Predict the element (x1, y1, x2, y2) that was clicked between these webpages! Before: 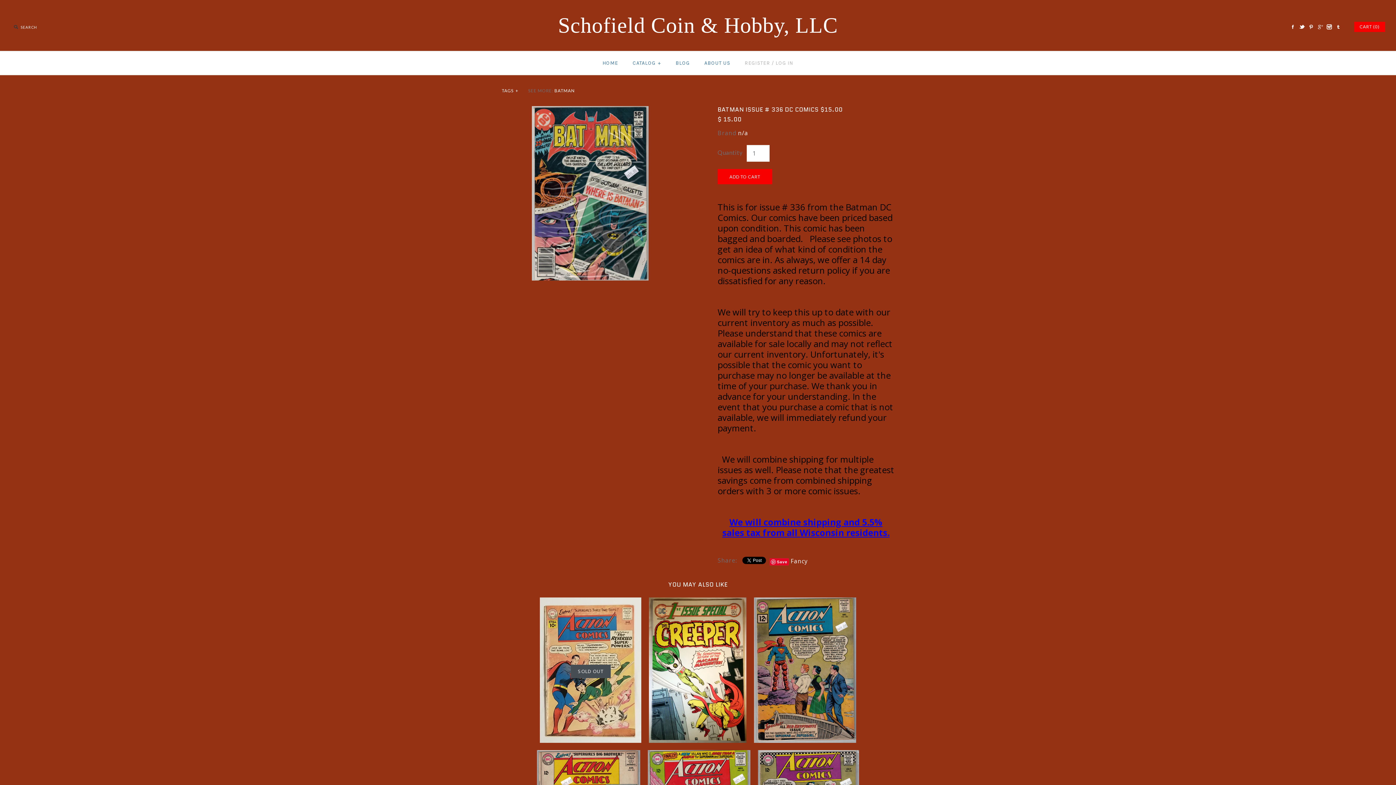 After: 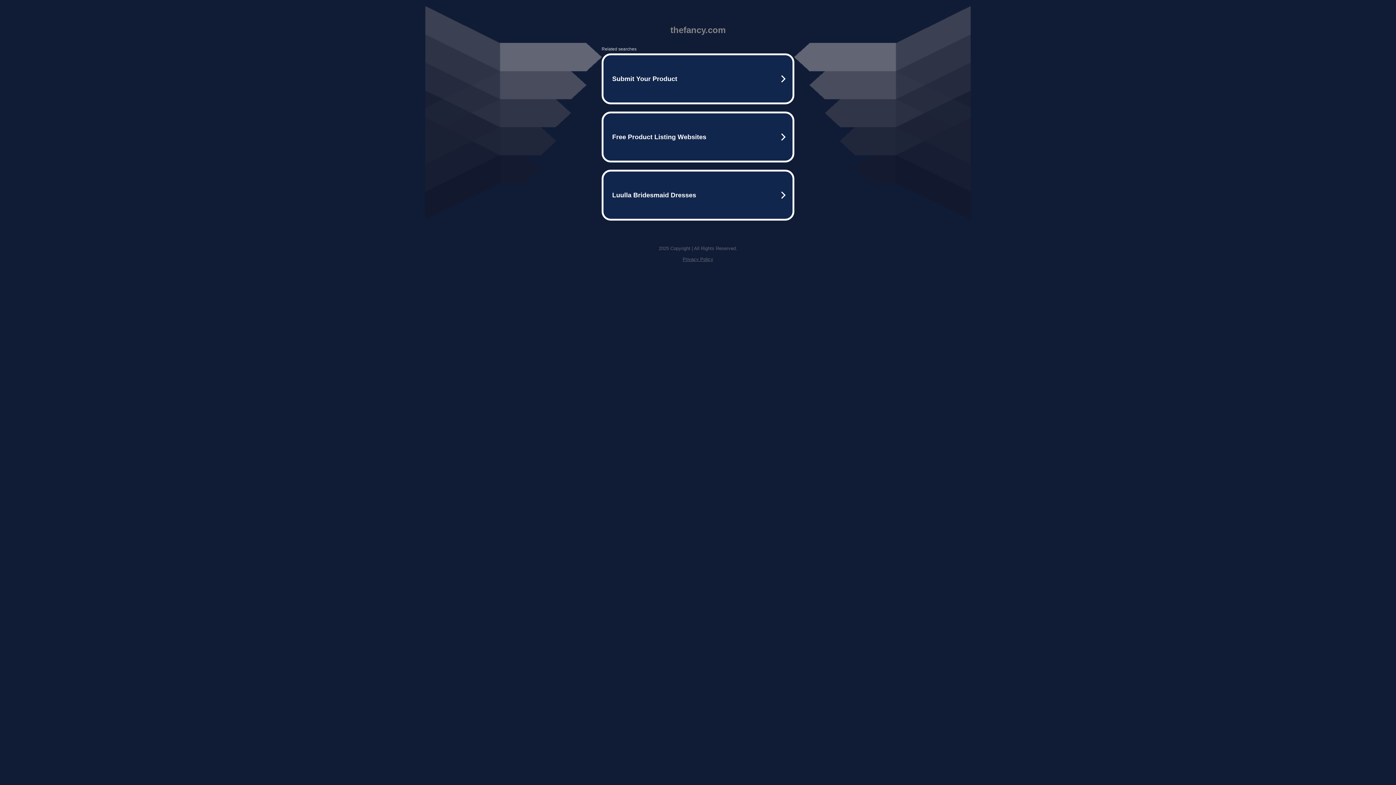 Action: label: Fancy bbox: (790, 557, 808, 565)